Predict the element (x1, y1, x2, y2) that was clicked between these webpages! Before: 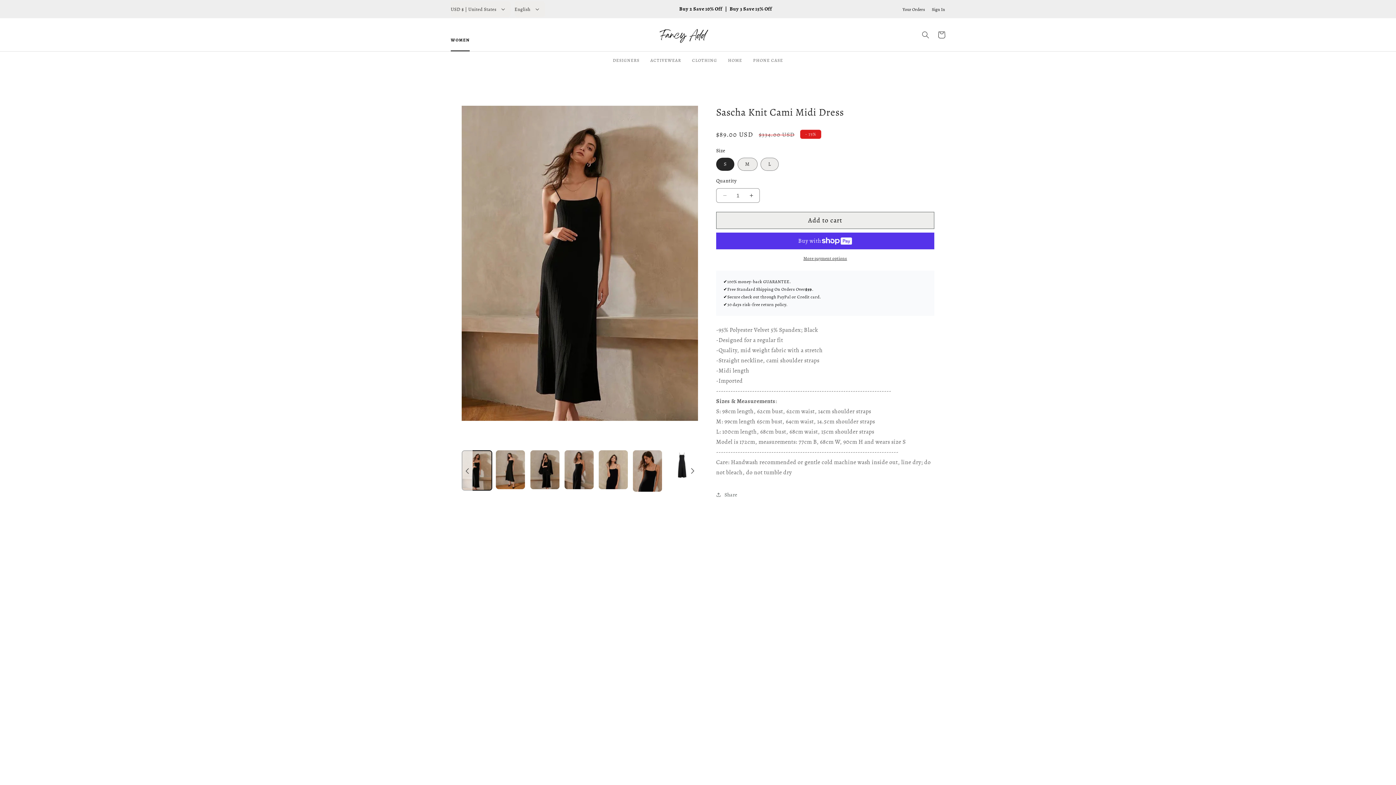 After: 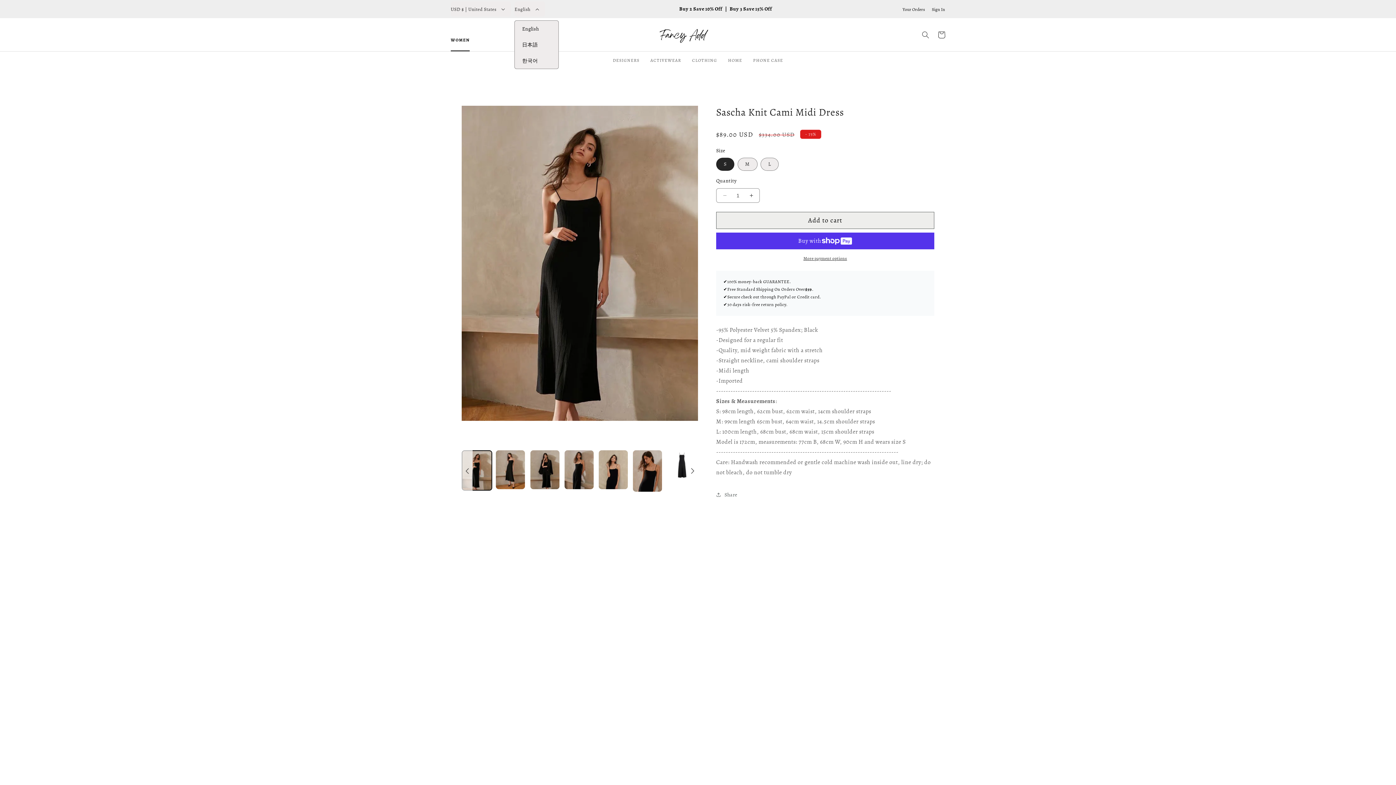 Action: bbox: (514, 1, 545, 16) label: English